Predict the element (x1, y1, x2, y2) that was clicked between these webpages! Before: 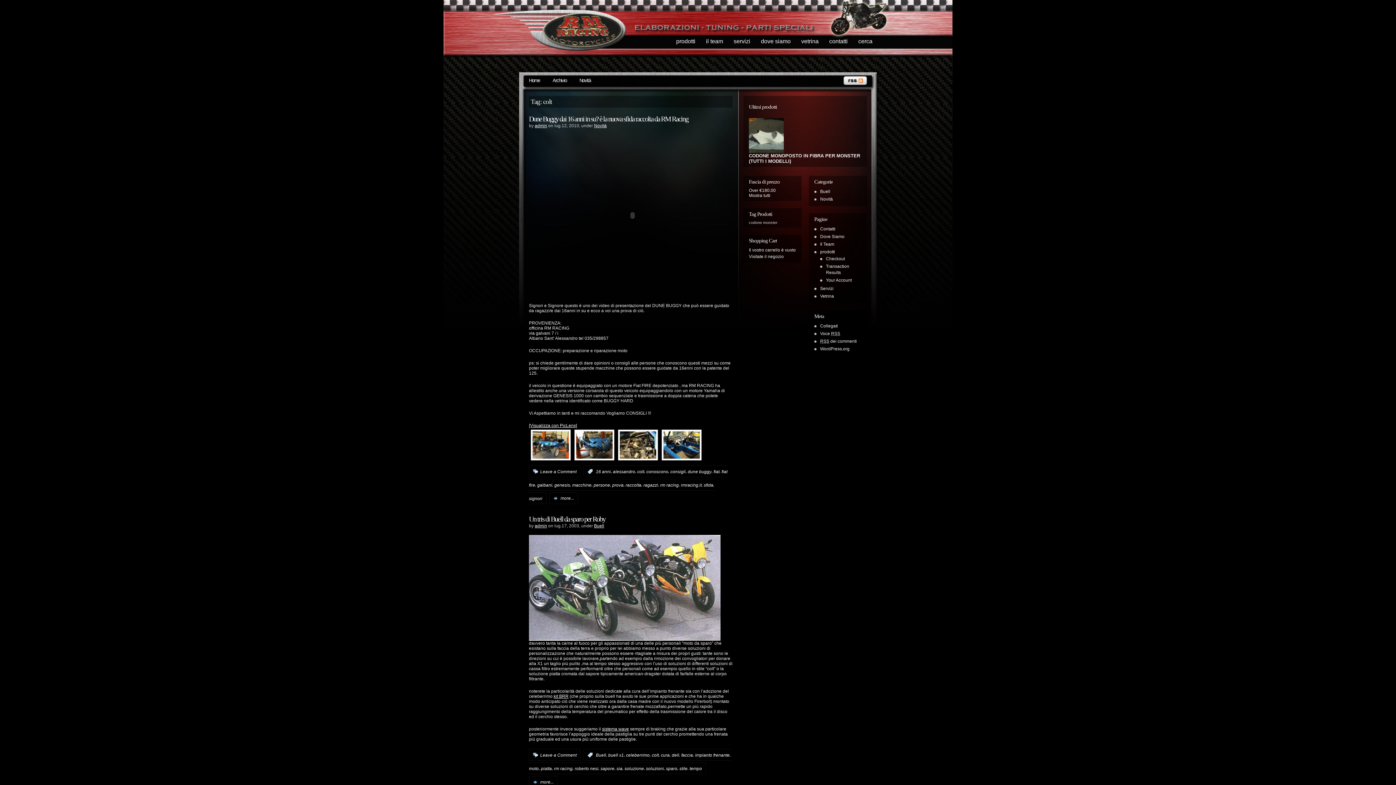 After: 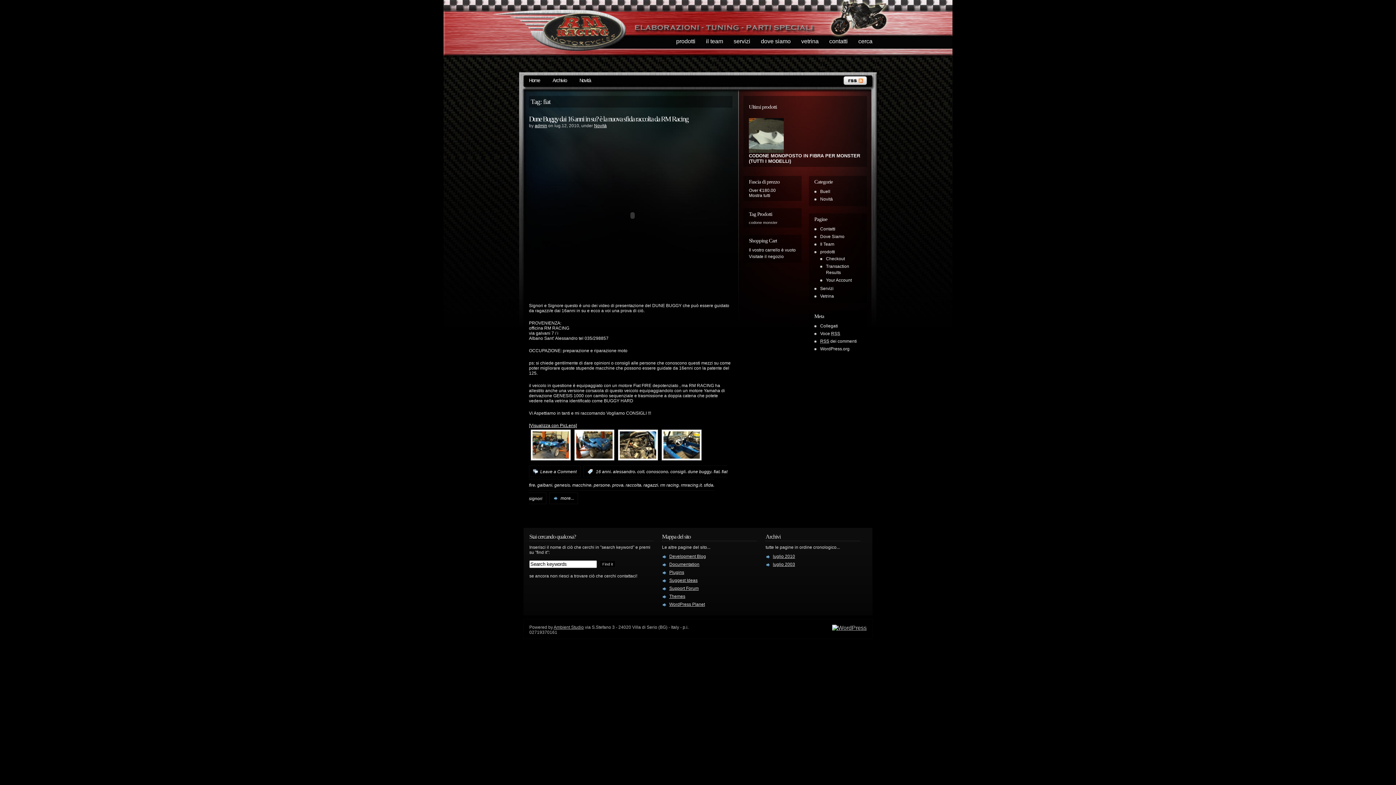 Action: label: fiat bbox: (713, 469, 719, 474)